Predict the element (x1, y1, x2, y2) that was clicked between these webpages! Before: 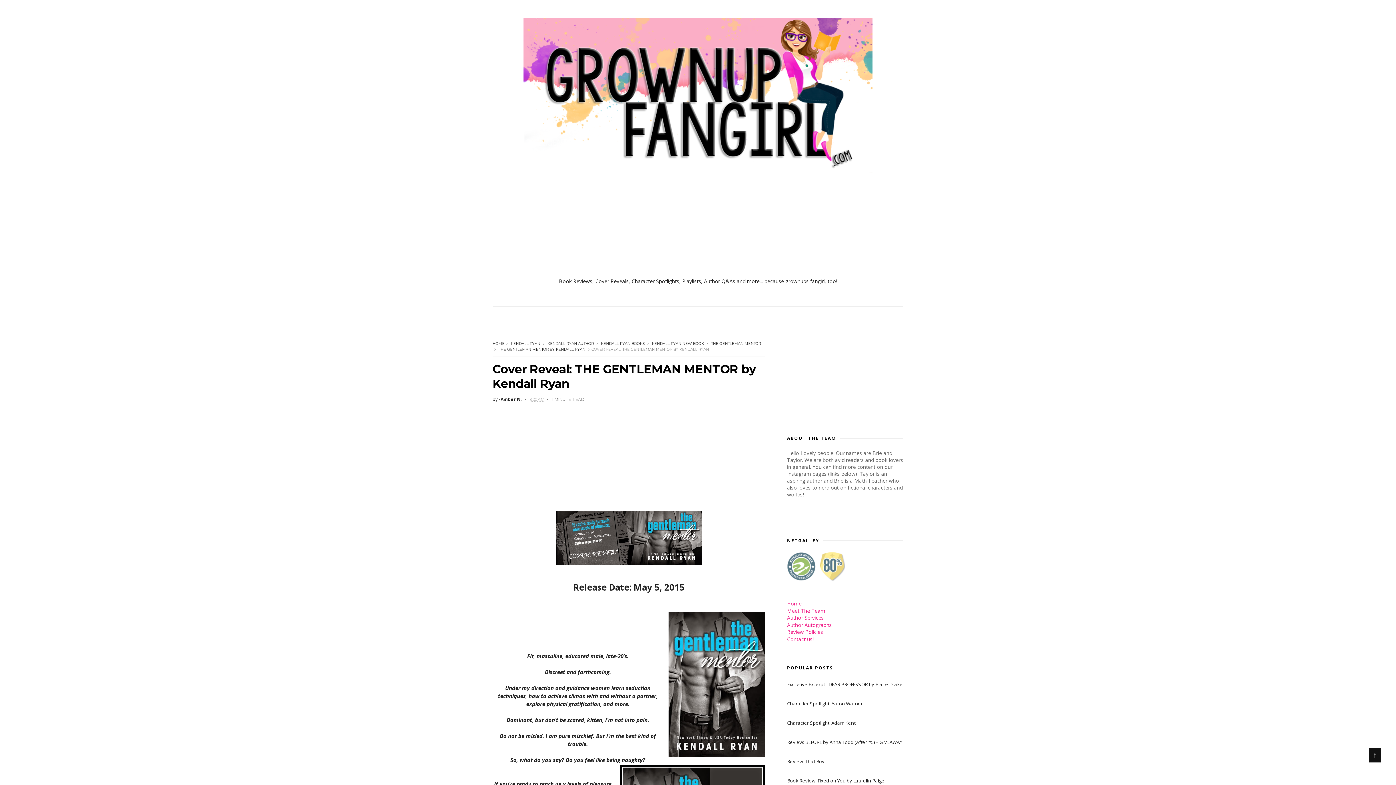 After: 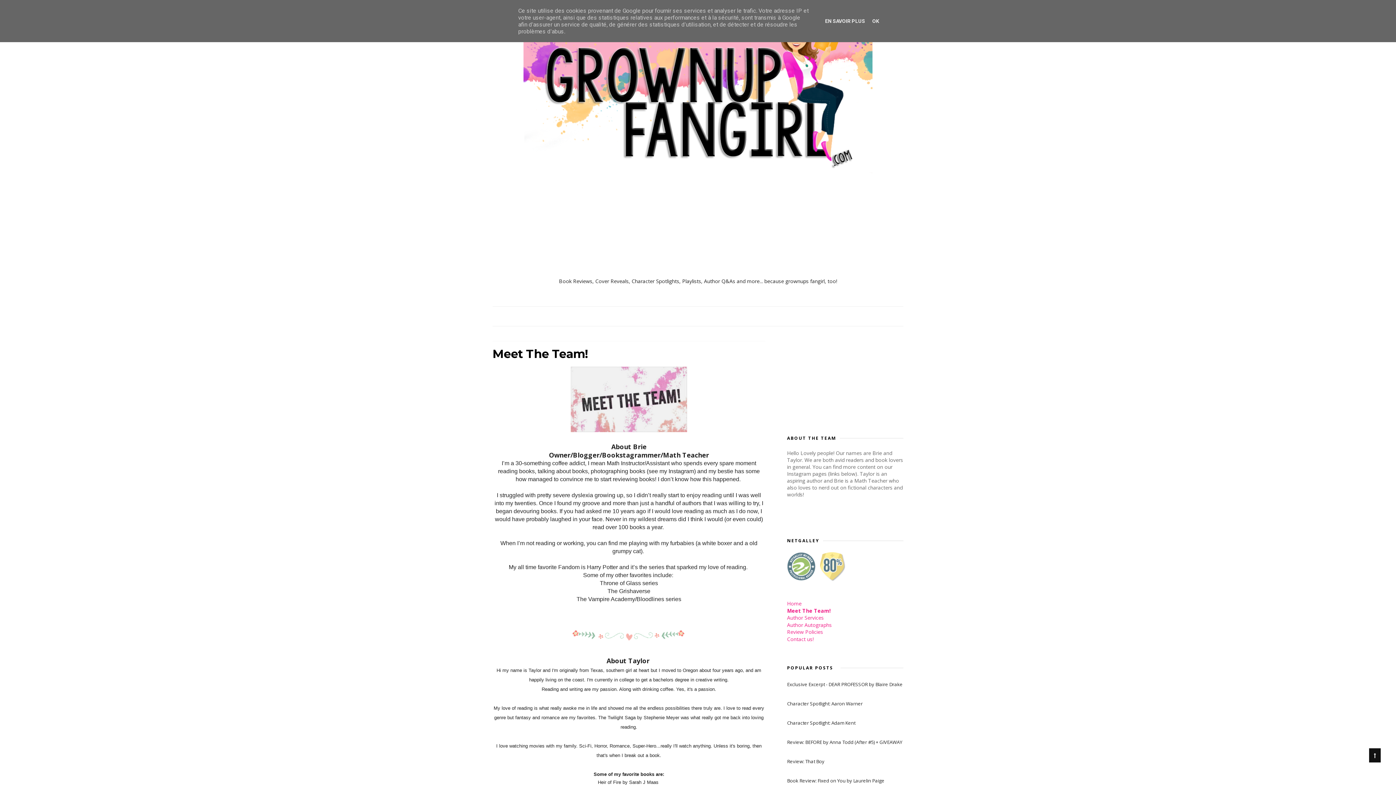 Action: bbox: (787, 607, 826, 614) label: Meet The Team!